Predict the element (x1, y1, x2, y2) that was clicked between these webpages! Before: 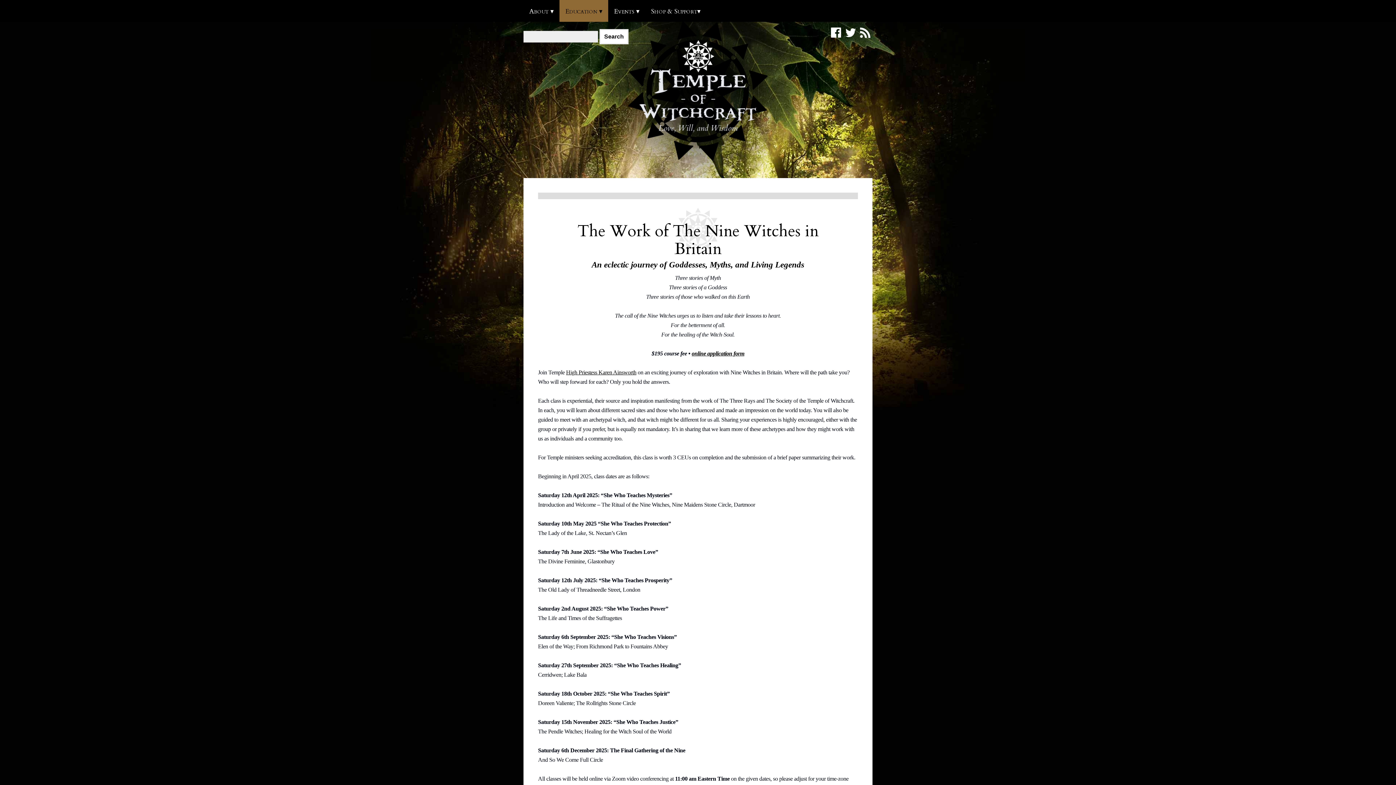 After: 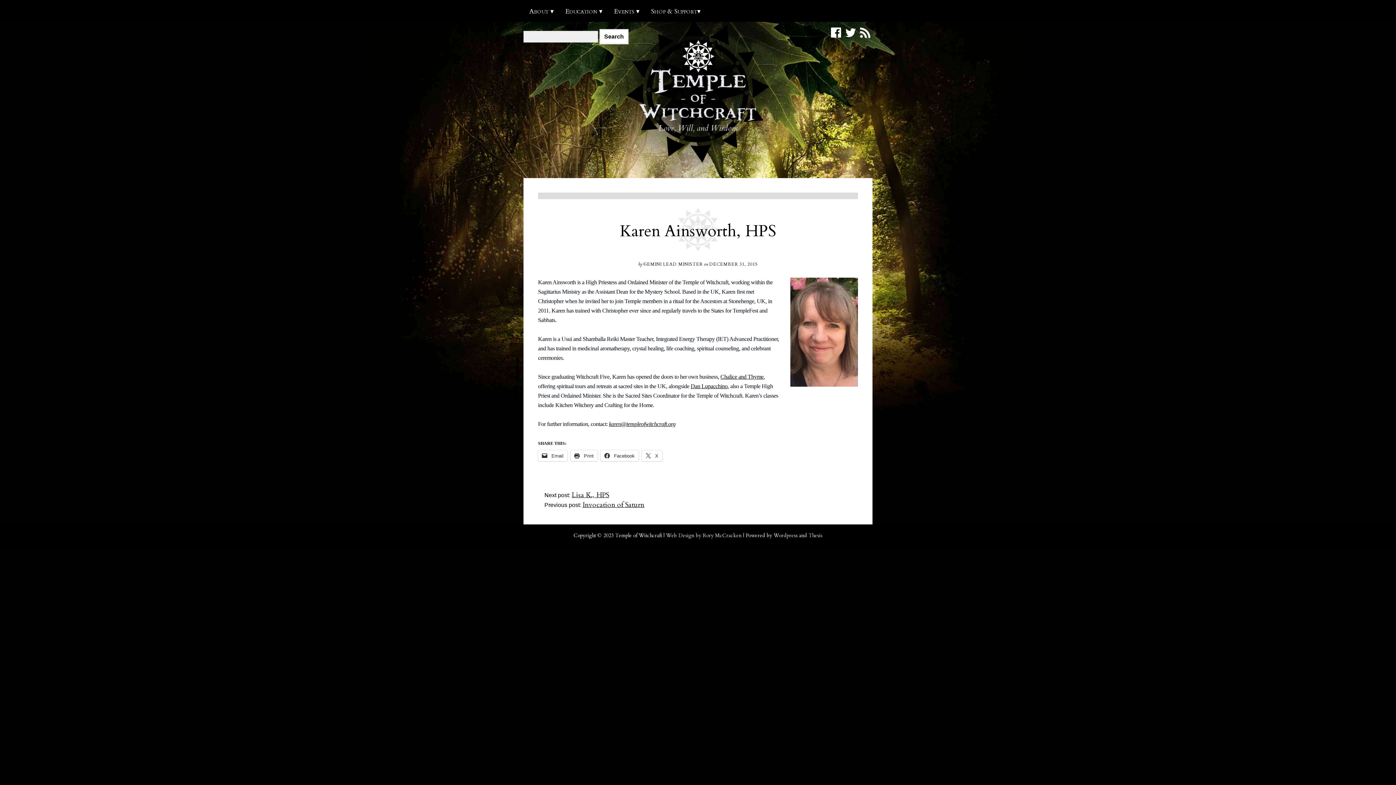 Action: bbox: (566, 369, 636, 375) label: High Priestess Karen Ainsworth